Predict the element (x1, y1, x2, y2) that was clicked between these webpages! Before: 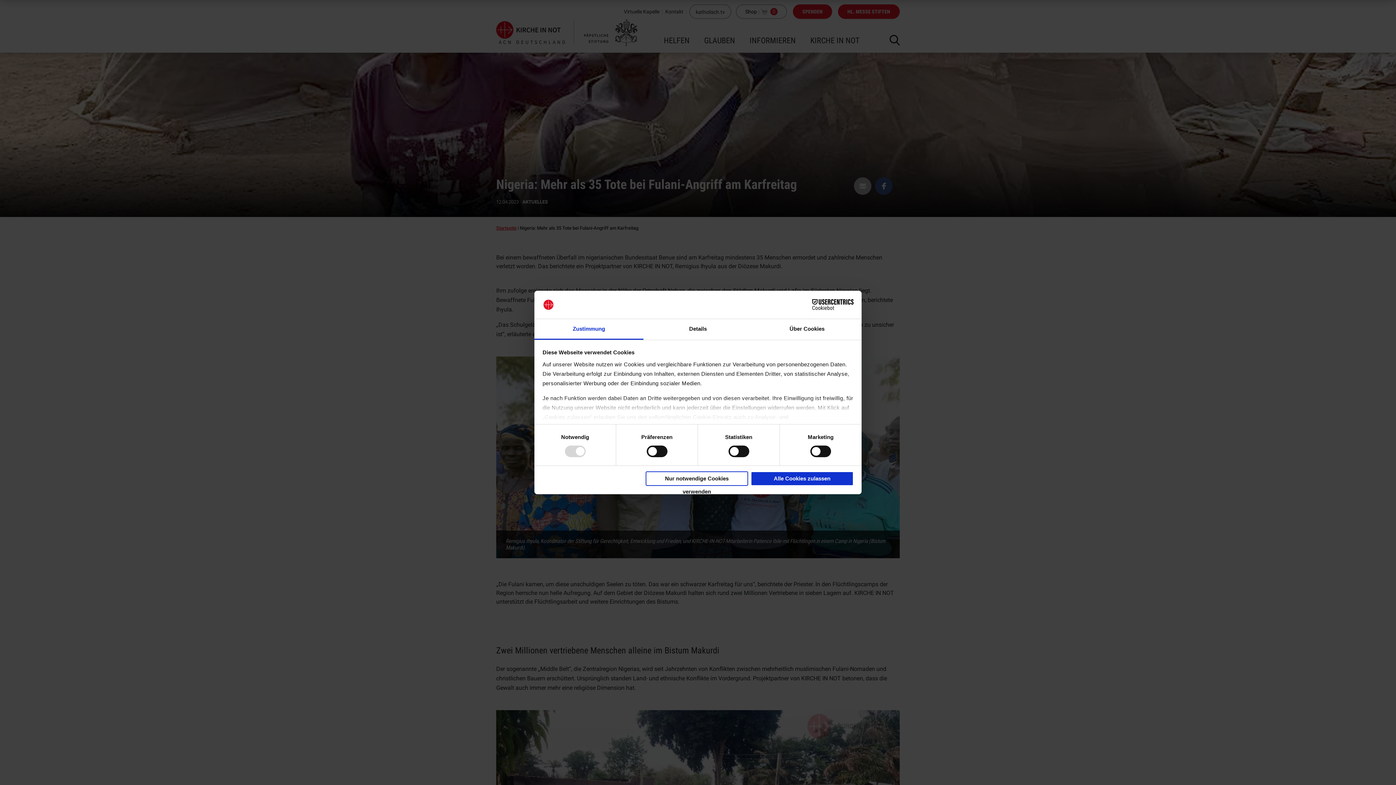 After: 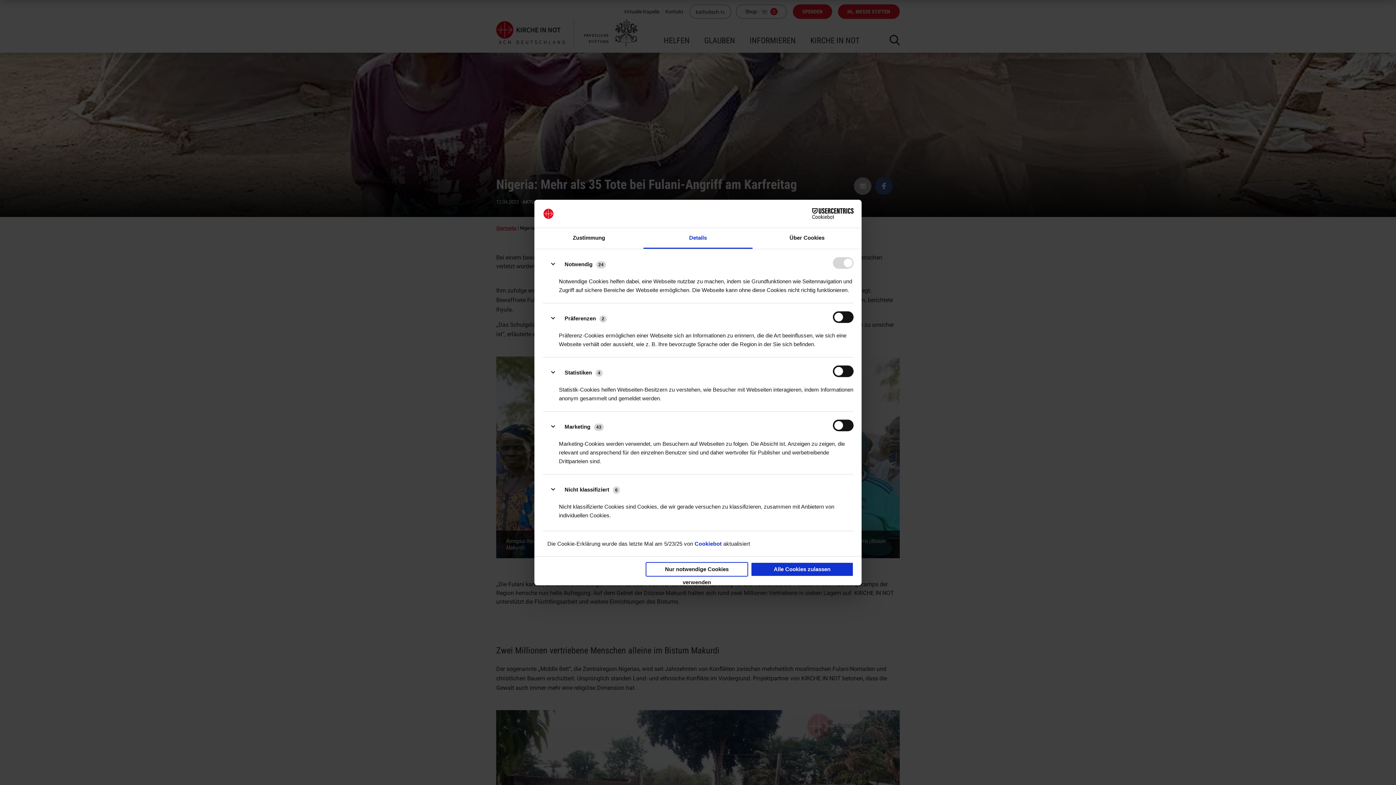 Action: label: Details bbox: (643, 319, 752, 339)